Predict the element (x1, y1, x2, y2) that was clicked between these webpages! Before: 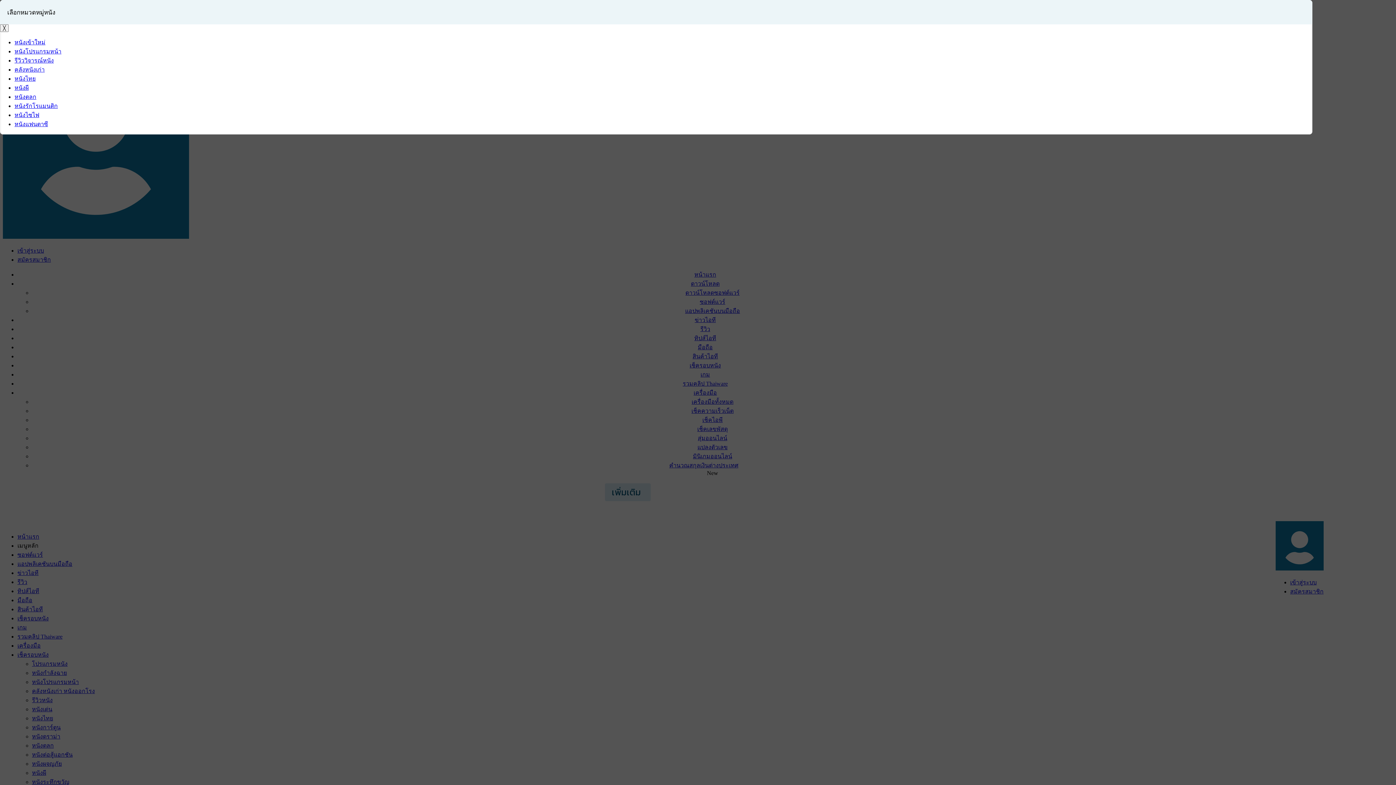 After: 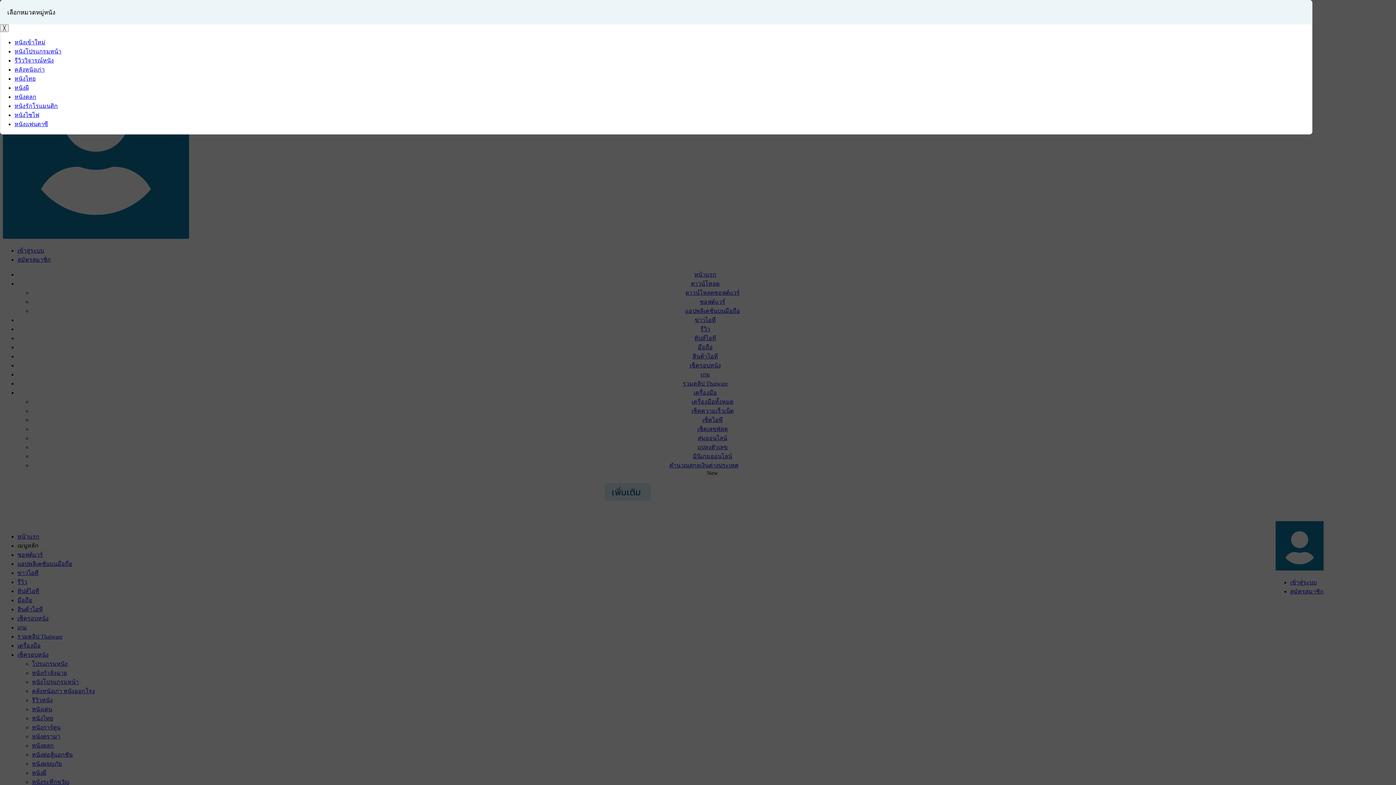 Action: label: หนังผี bbox: (14, 83, 1312, 92)